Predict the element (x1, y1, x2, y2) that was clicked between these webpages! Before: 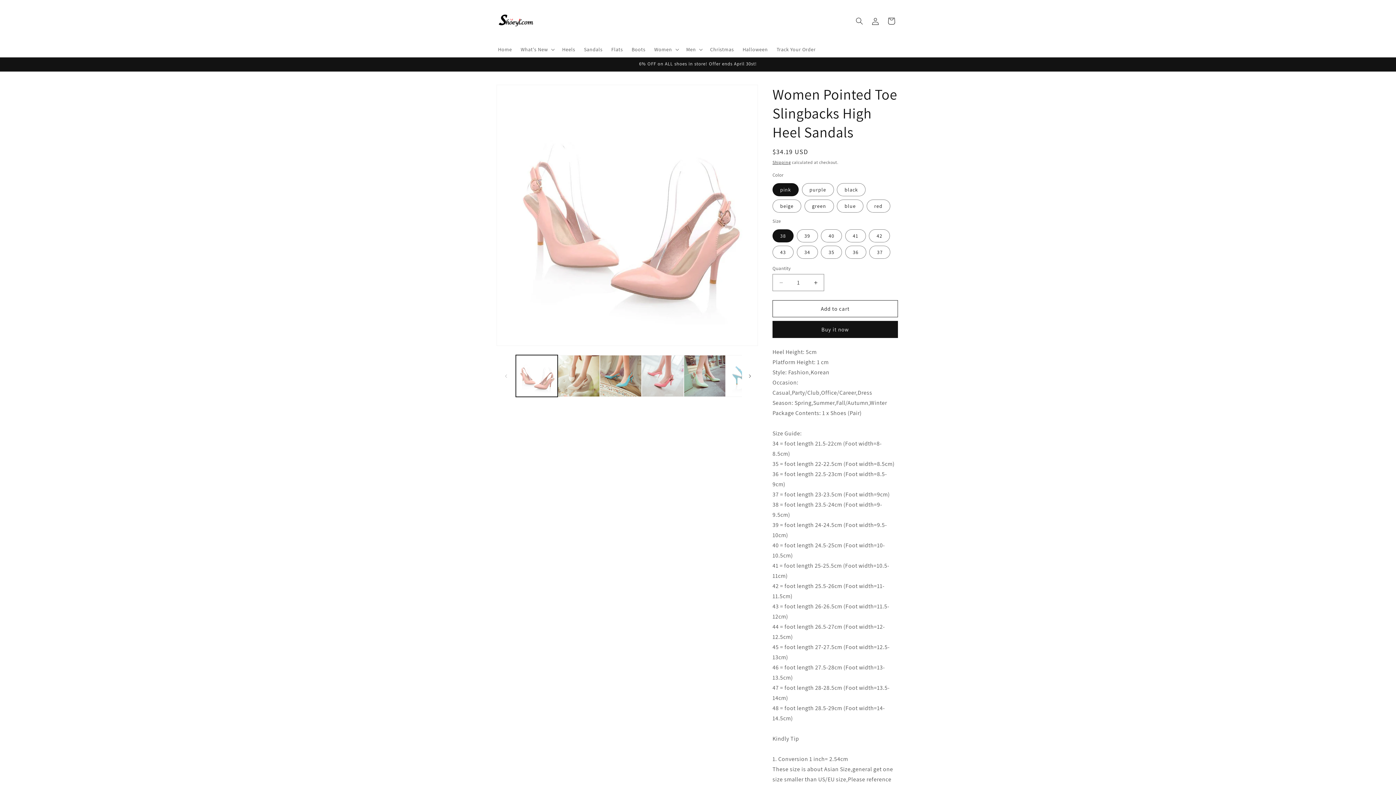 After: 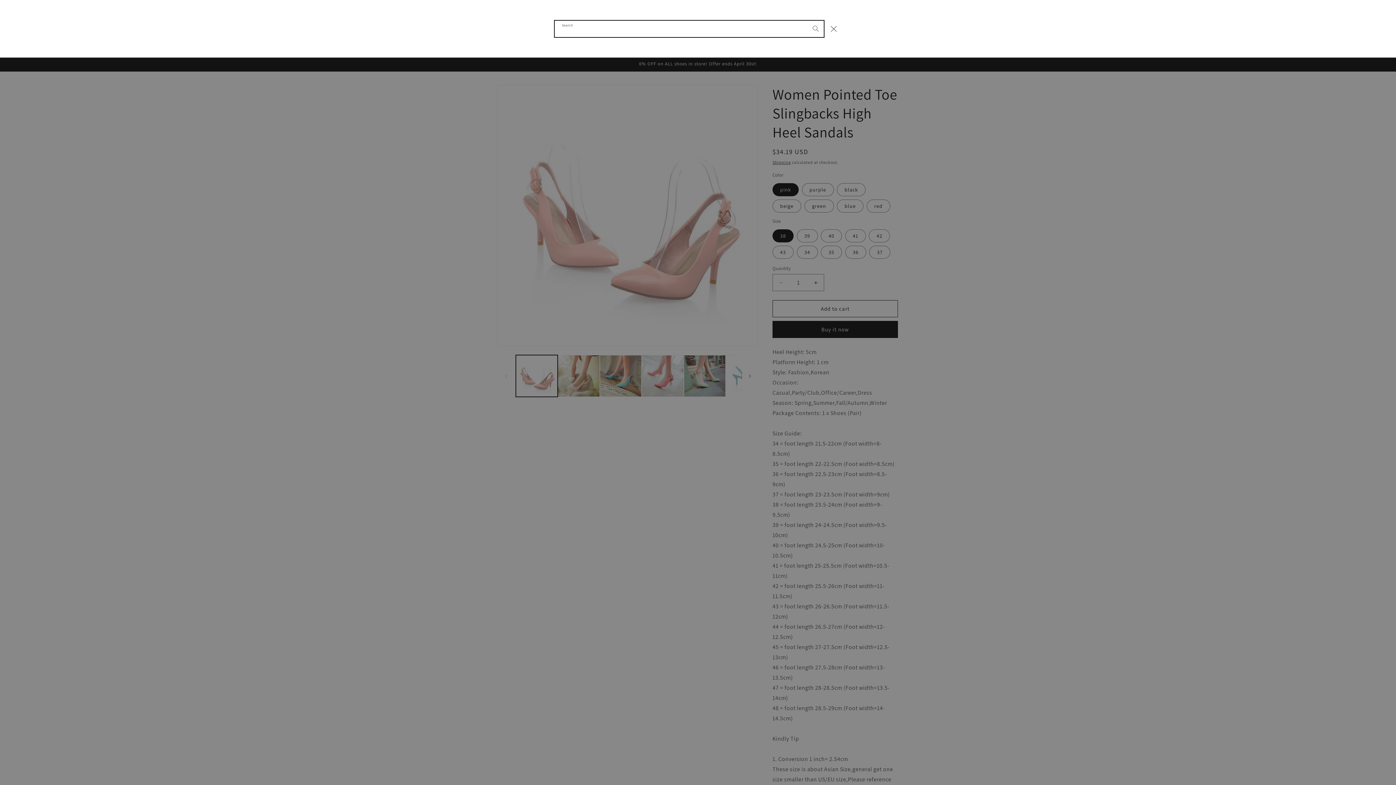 Action: label: Search bbox: (851, 12, 867, 28)